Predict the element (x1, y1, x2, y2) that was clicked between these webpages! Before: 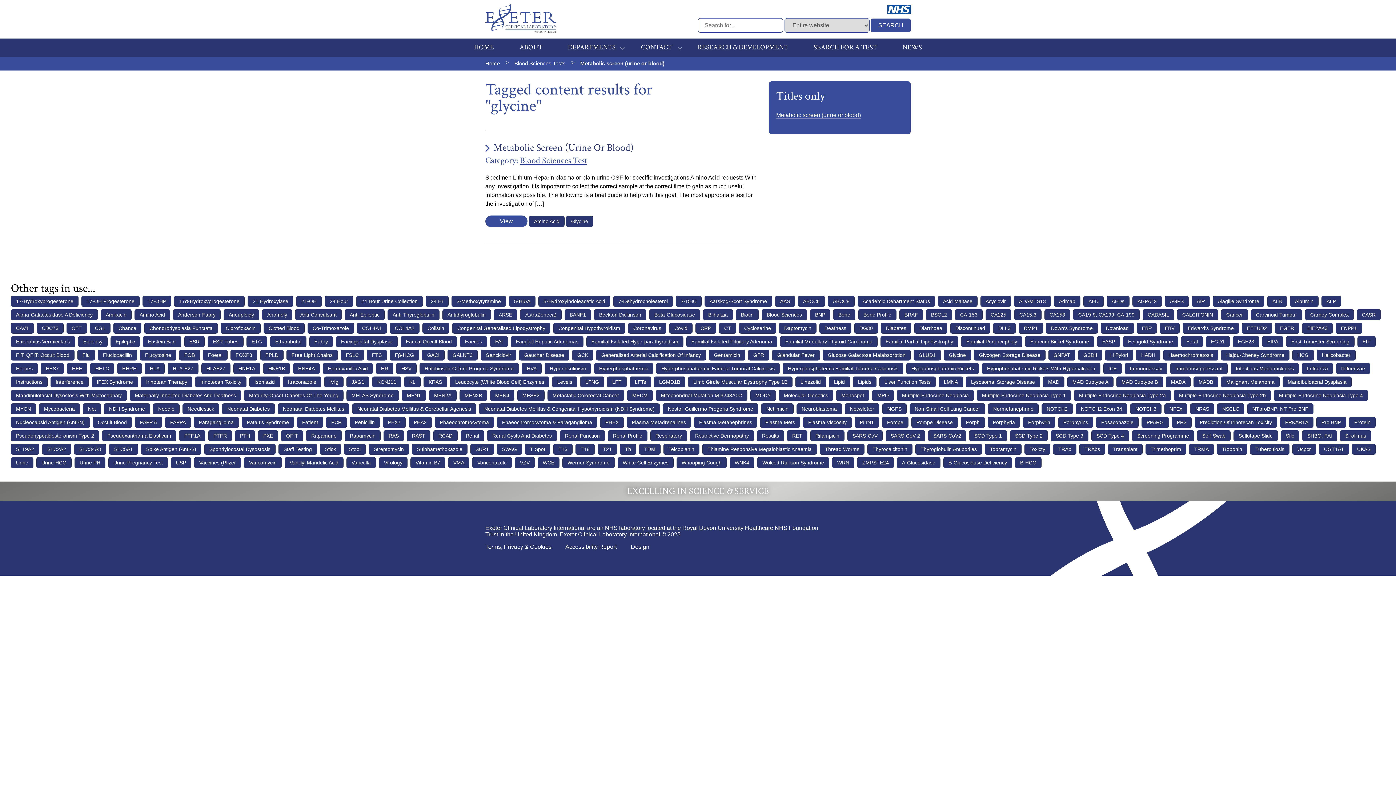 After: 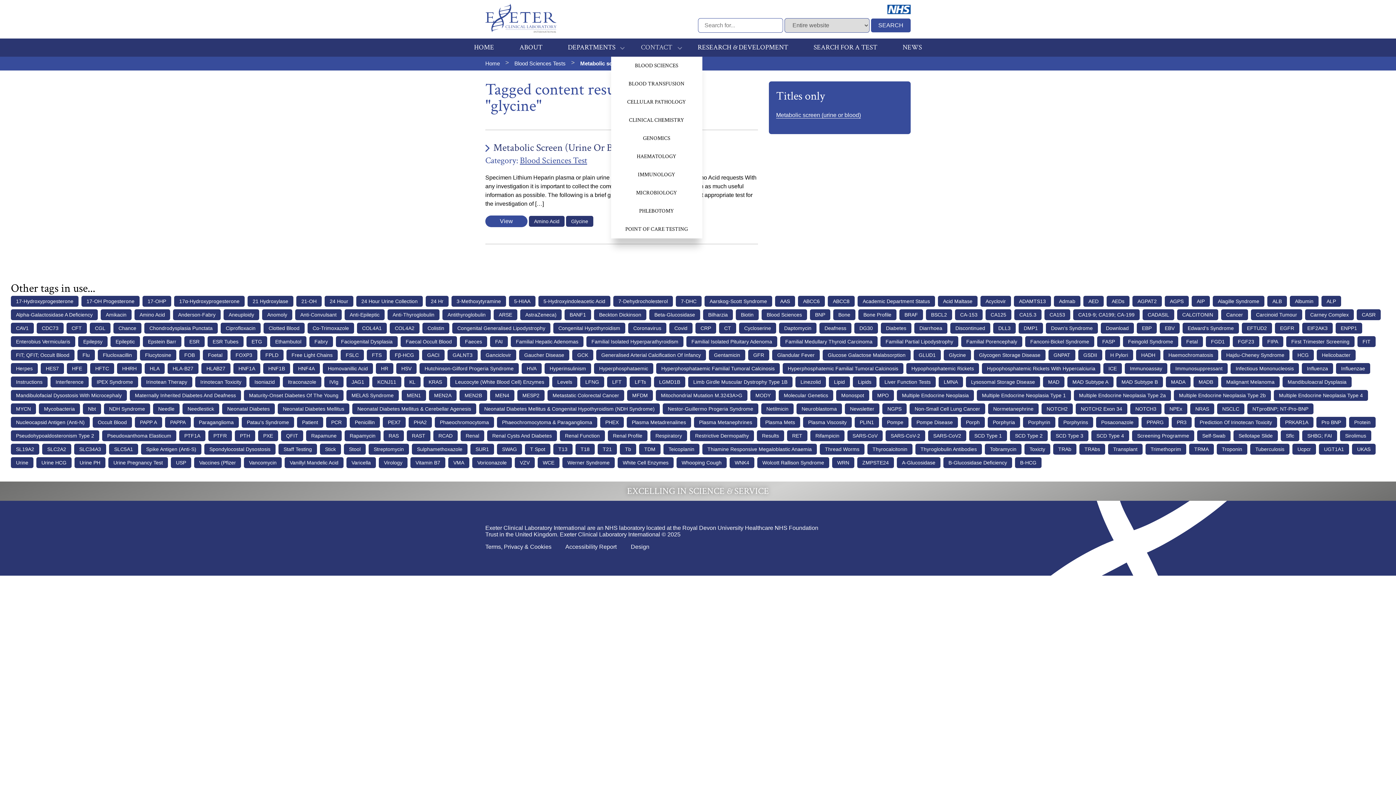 Action: bbox: (628, 38, 685, 56) label: CONTACT